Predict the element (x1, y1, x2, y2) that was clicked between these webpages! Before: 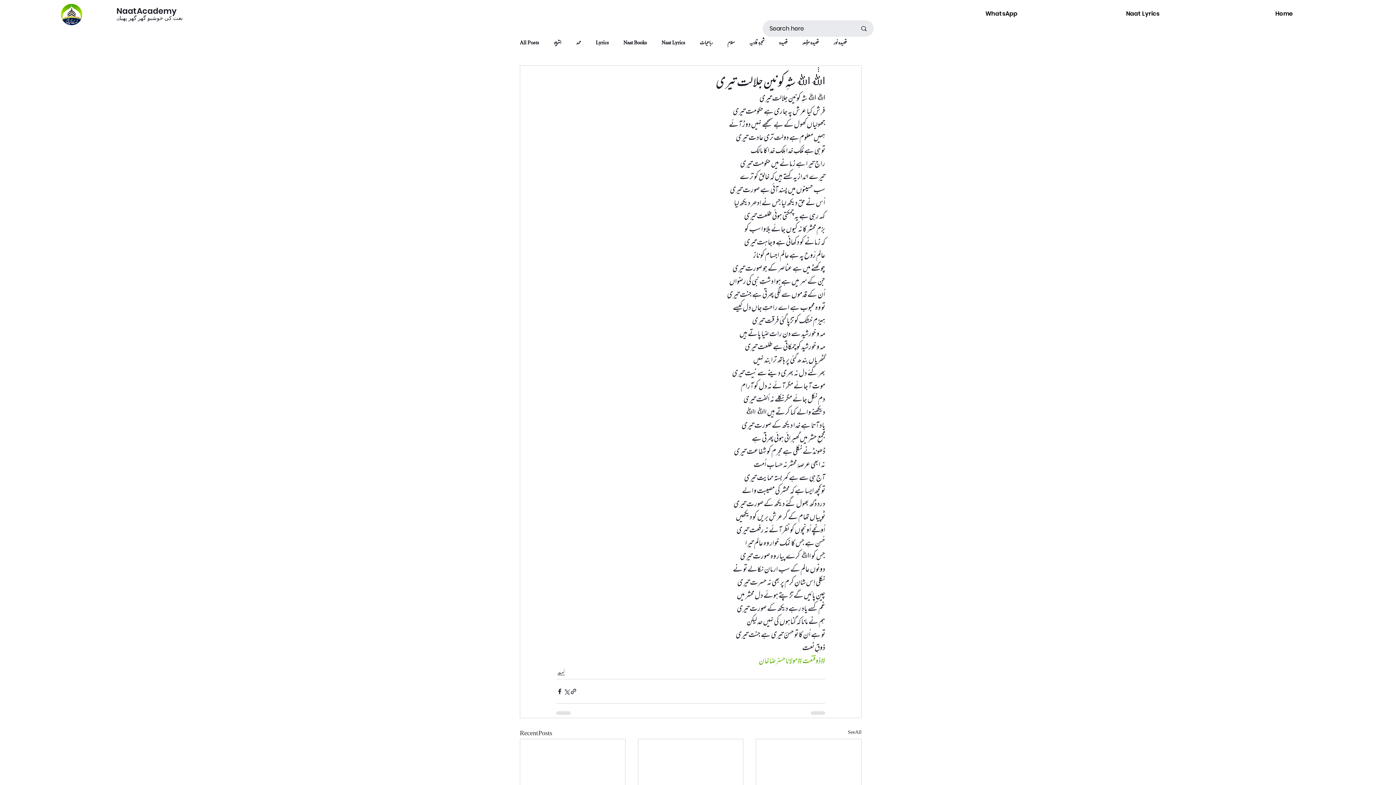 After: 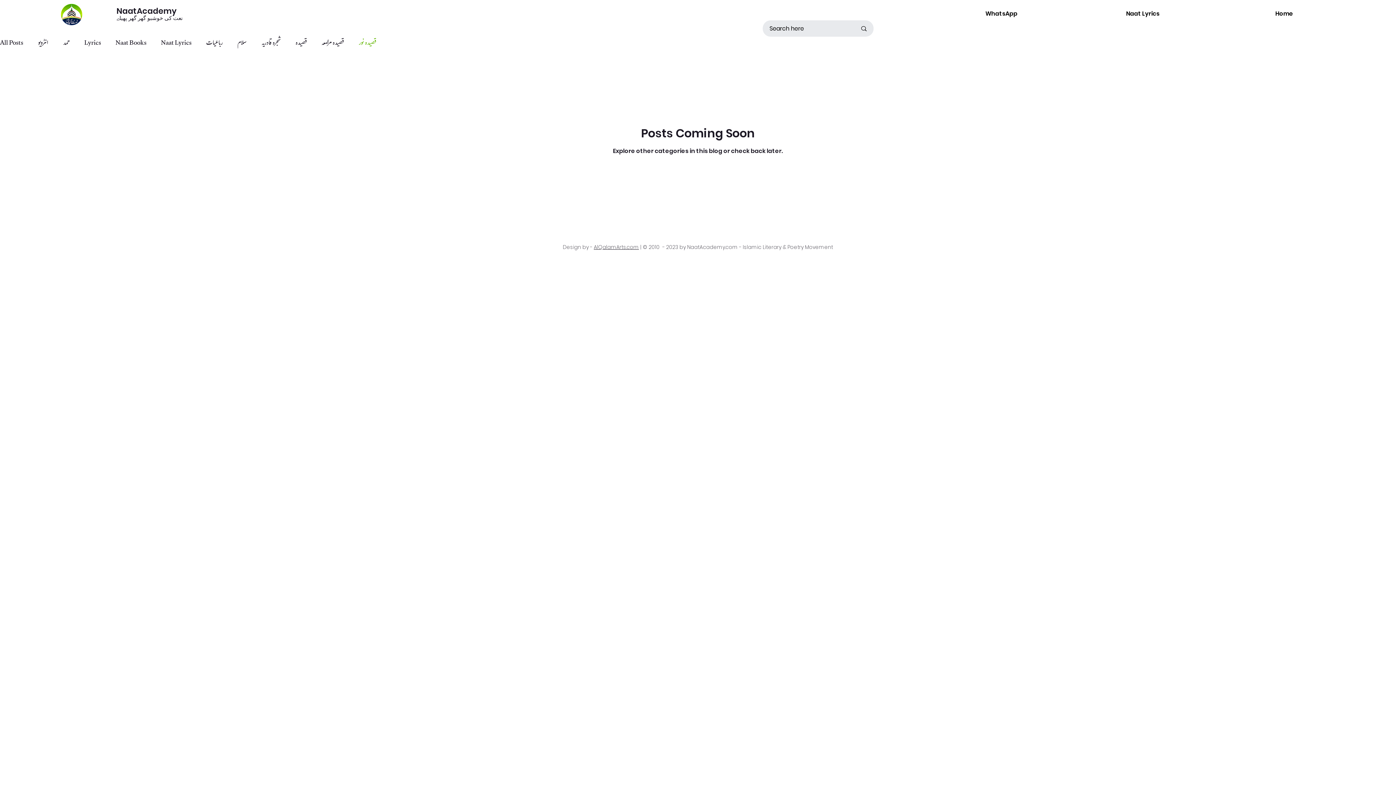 Action: label: قصیدہ نور bbox: (833, 40, 846, 46)